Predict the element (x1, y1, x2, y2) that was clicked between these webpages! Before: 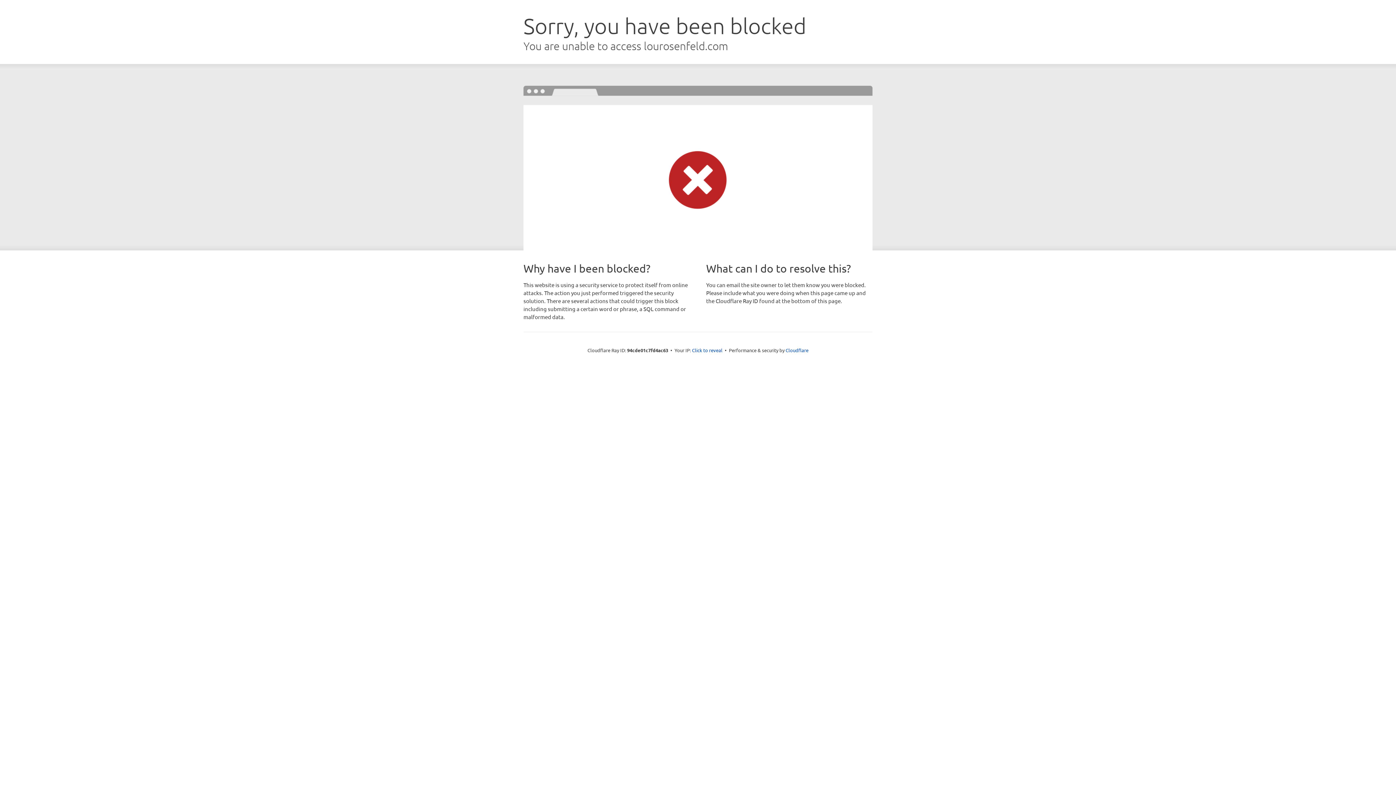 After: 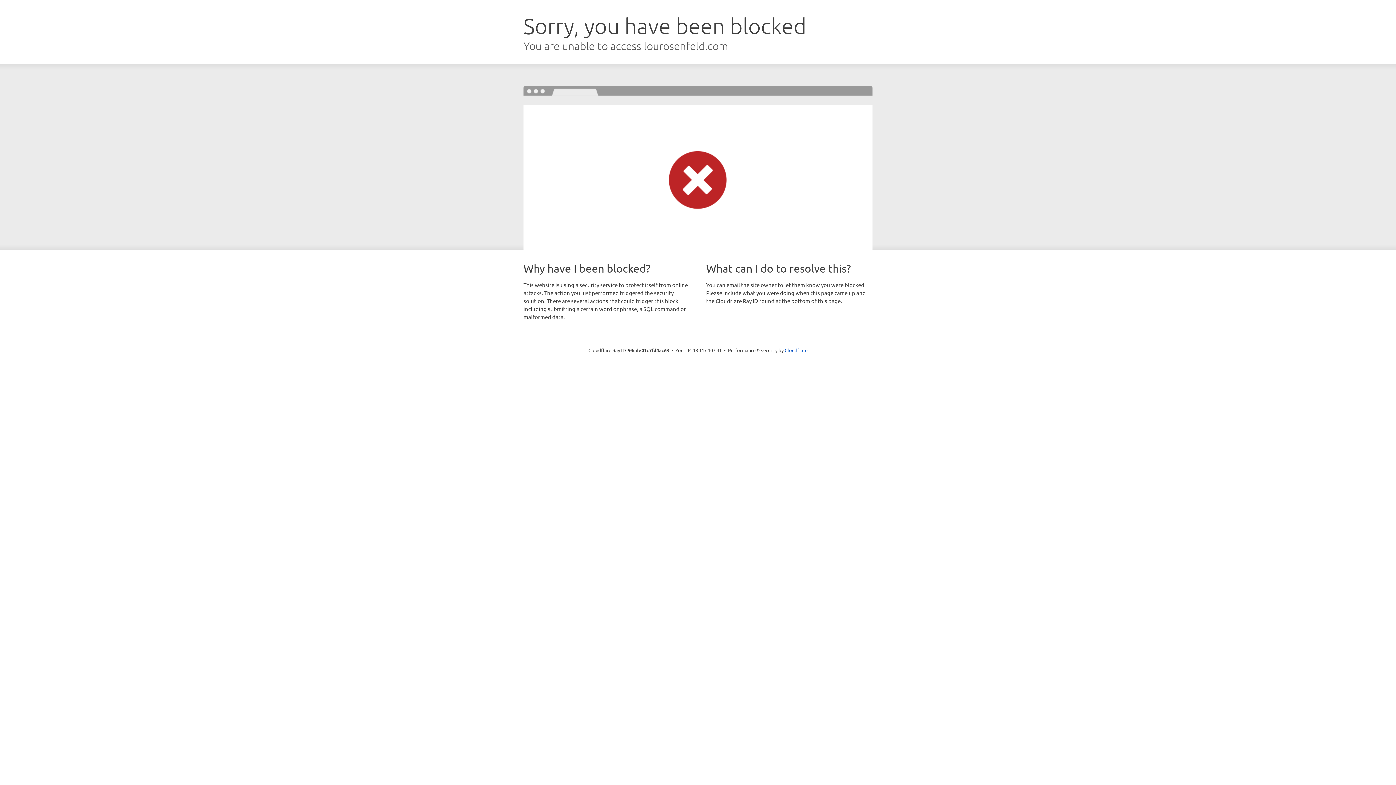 Action: bbox: (692, 346, 722, 353) label: Click to reveal